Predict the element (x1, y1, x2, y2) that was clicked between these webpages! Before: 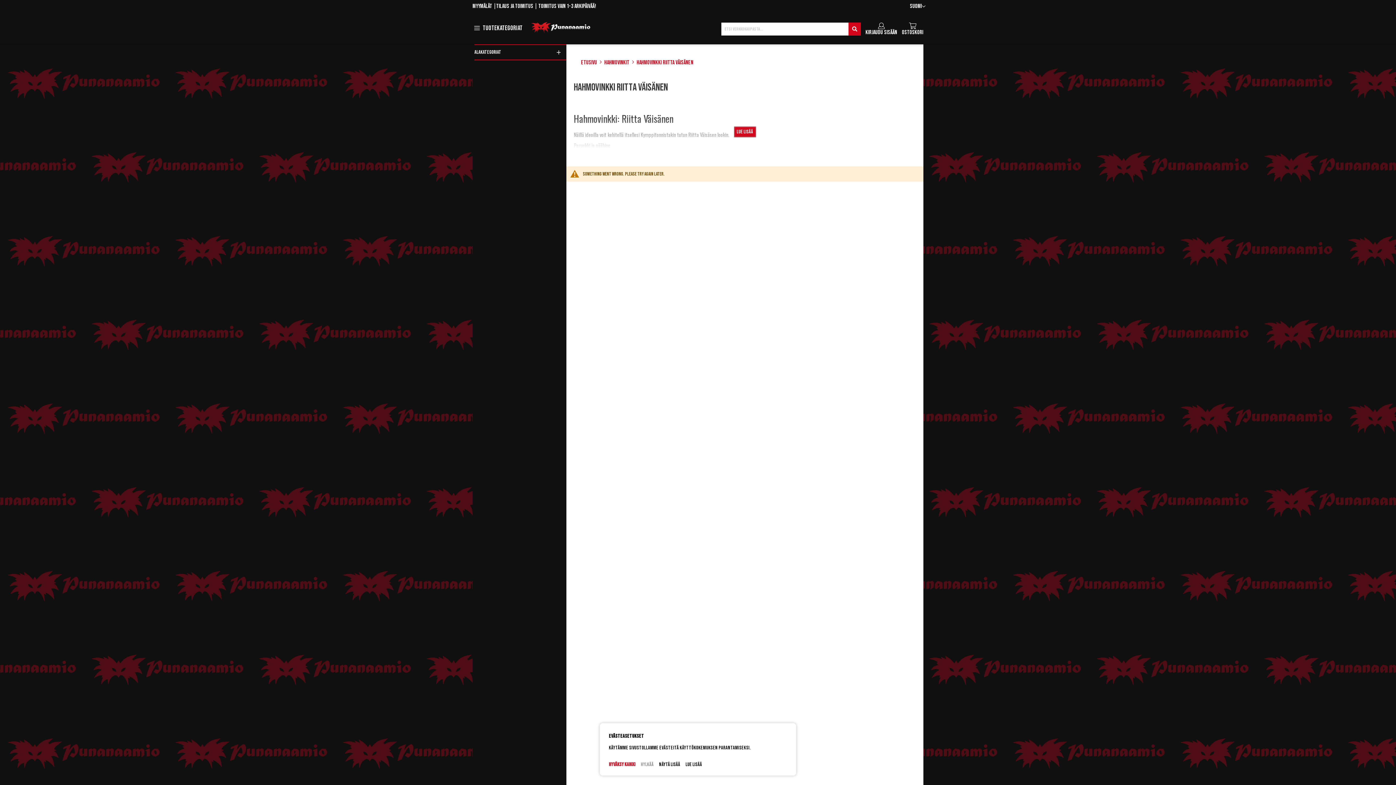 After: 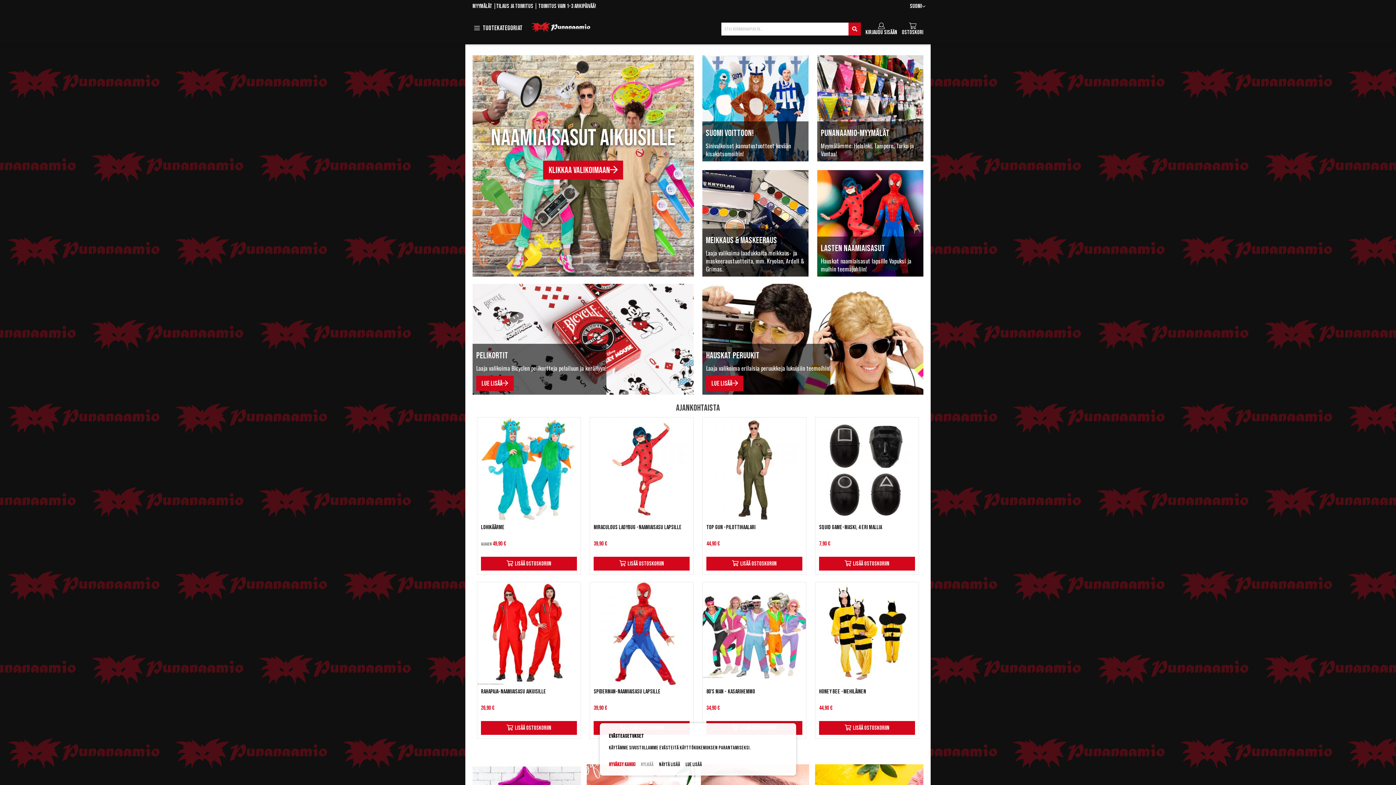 Action: bbox: (530, 21, 592, 33)